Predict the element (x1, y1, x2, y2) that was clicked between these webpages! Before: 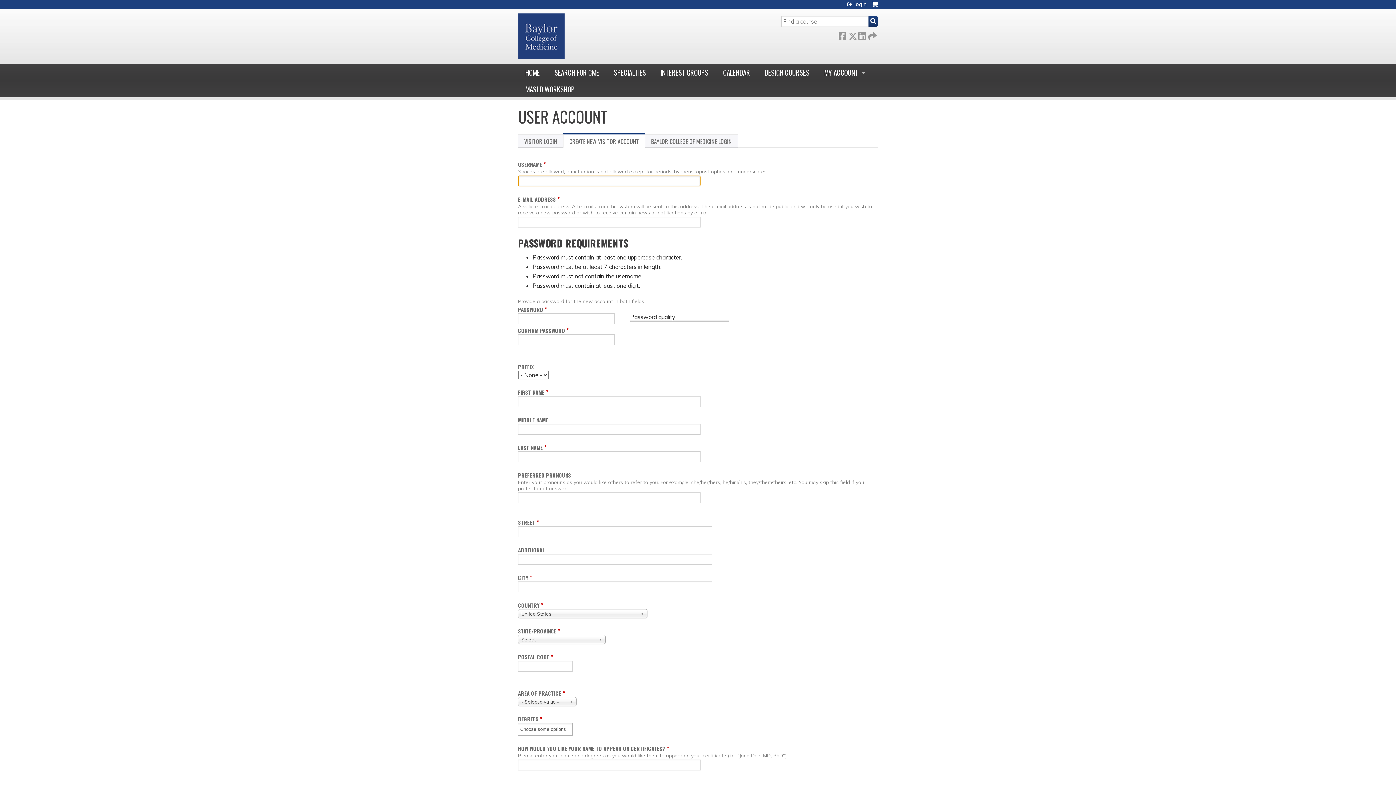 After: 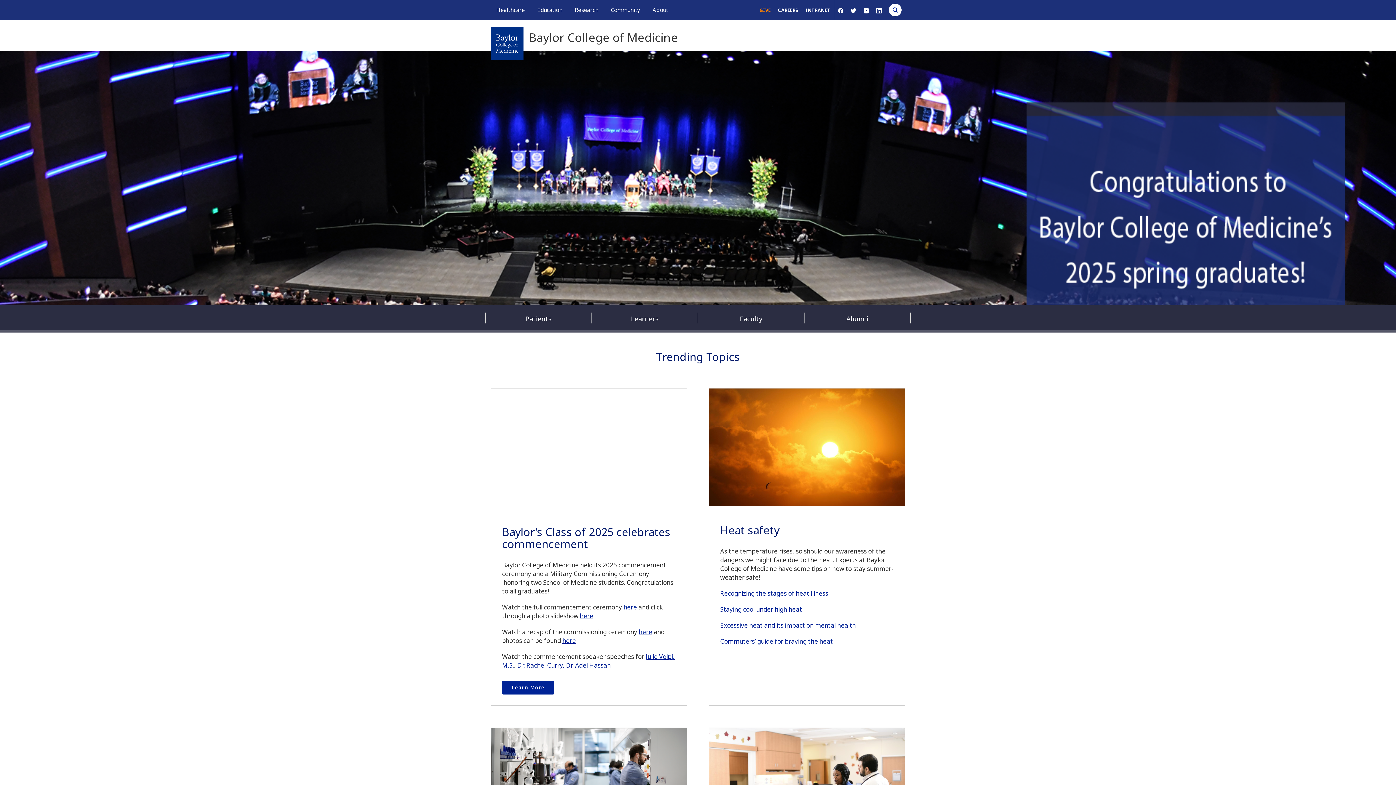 Action: bbox: (518, 9, 564, 63)